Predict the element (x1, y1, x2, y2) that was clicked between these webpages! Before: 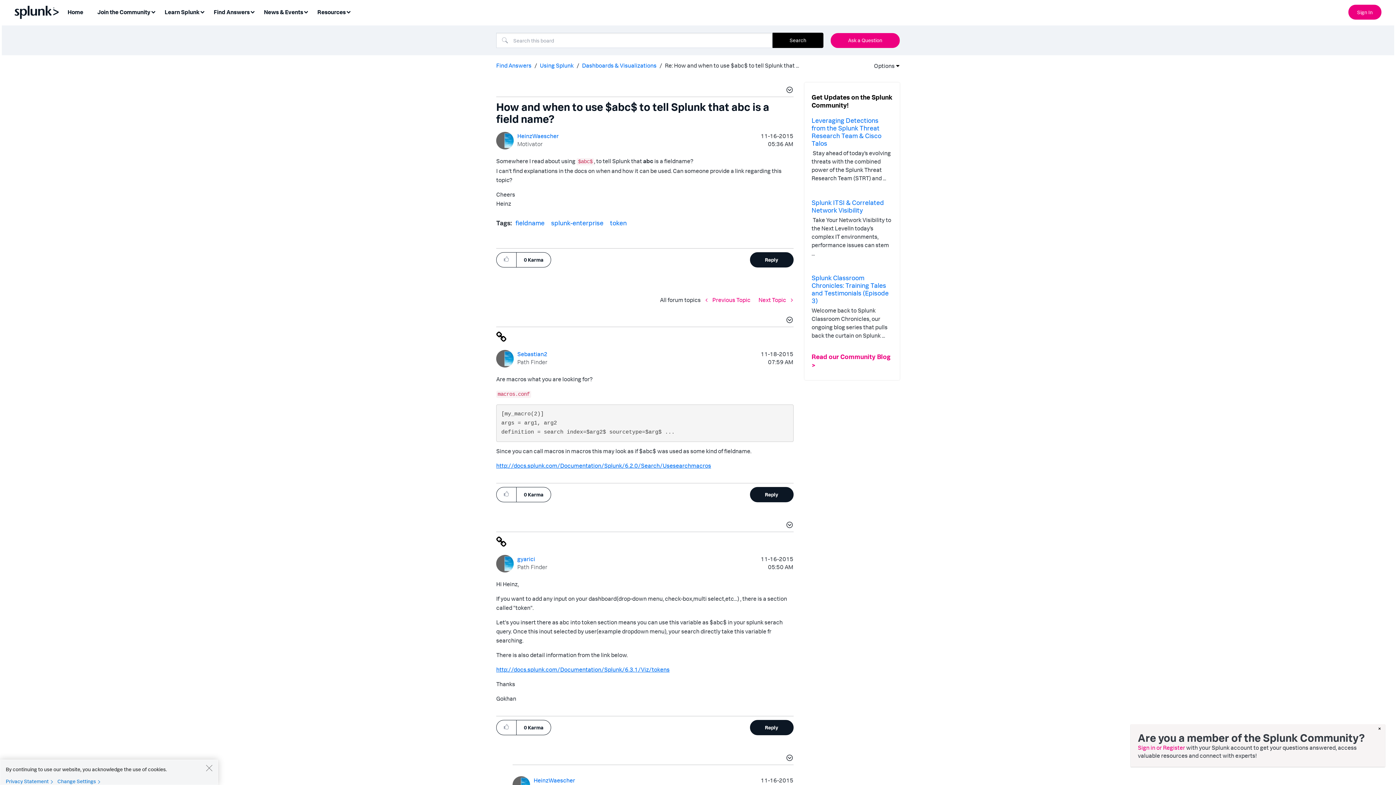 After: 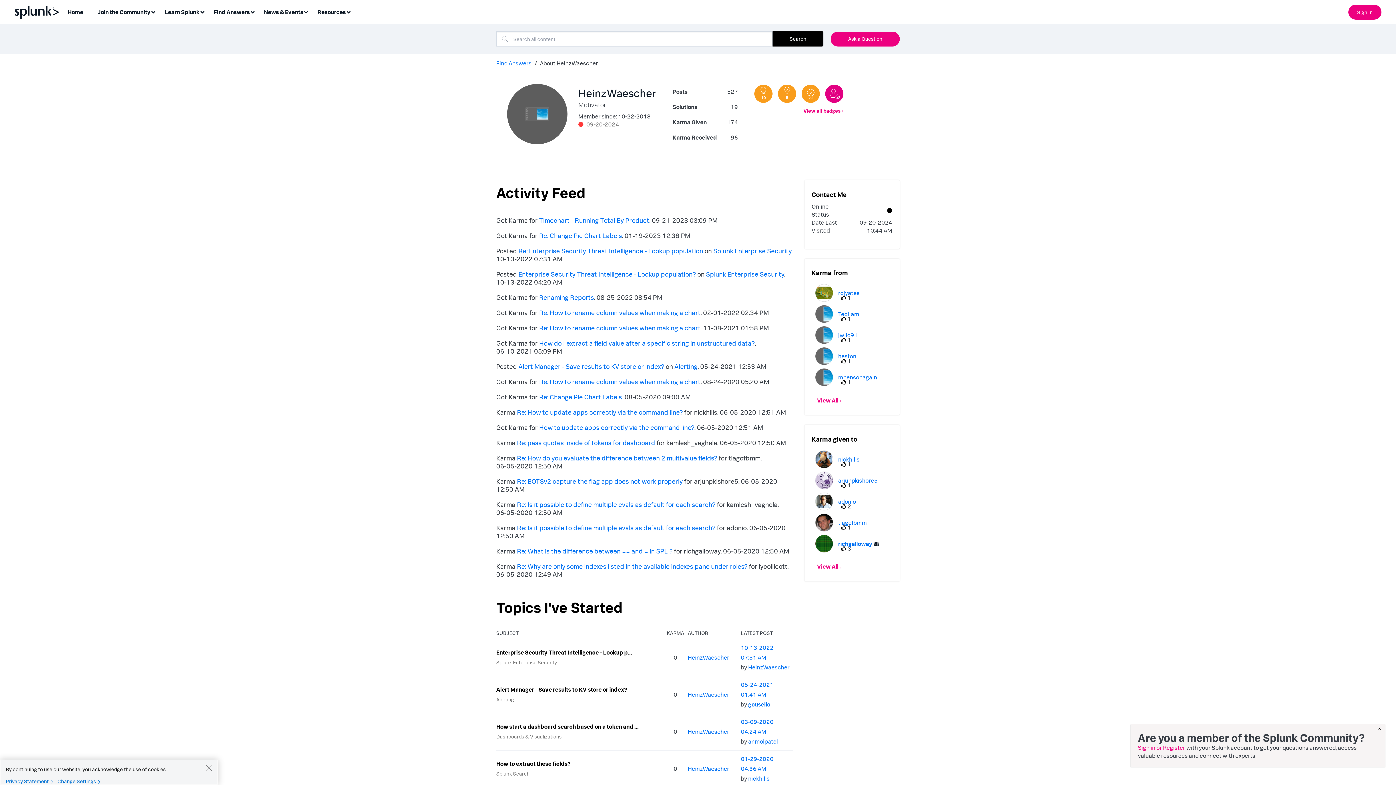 Action: bbox: (517, 132, 558, 139) label: View Profile of HeinzWaescher